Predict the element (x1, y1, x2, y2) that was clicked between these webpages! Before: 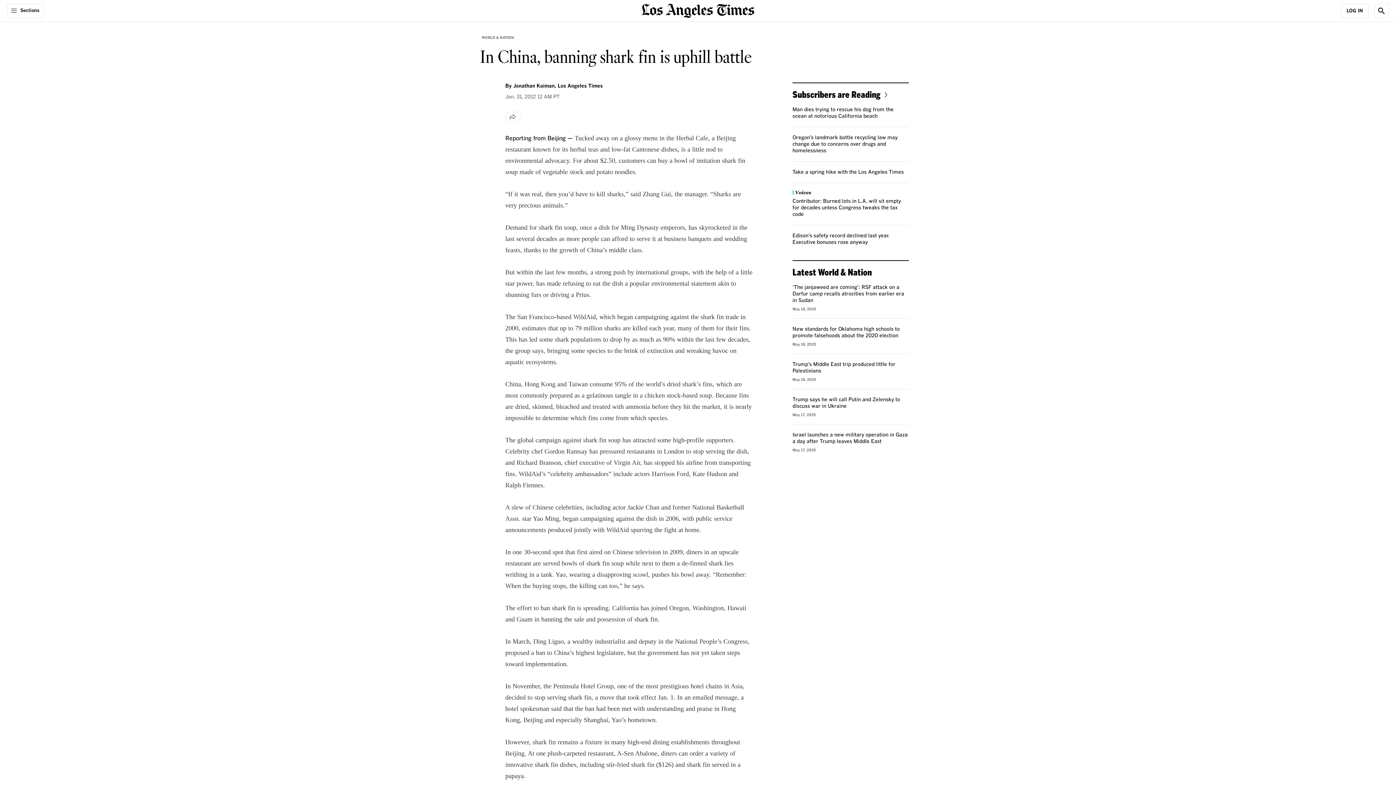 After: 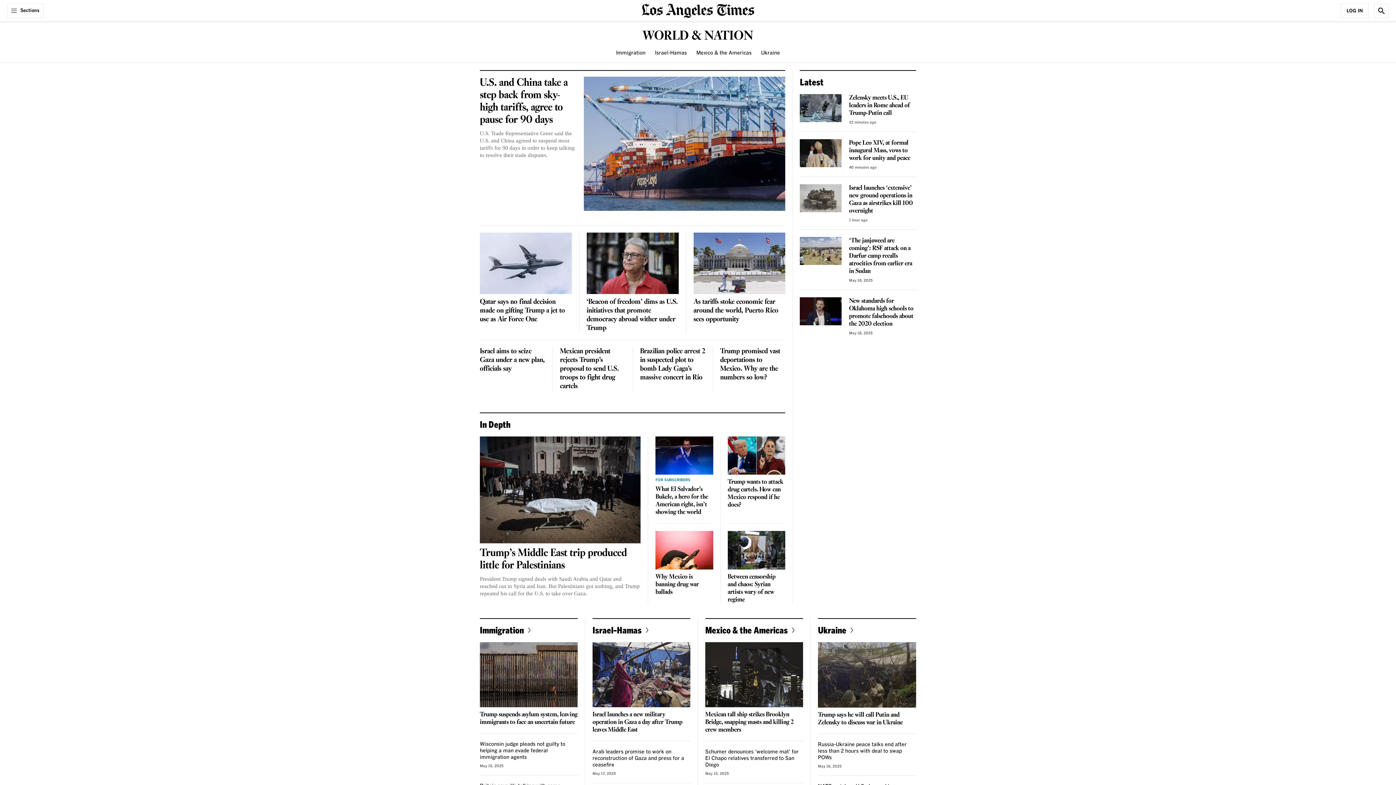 Action: label: WORLD & NATION bbox: (480, 33, 516, 41)